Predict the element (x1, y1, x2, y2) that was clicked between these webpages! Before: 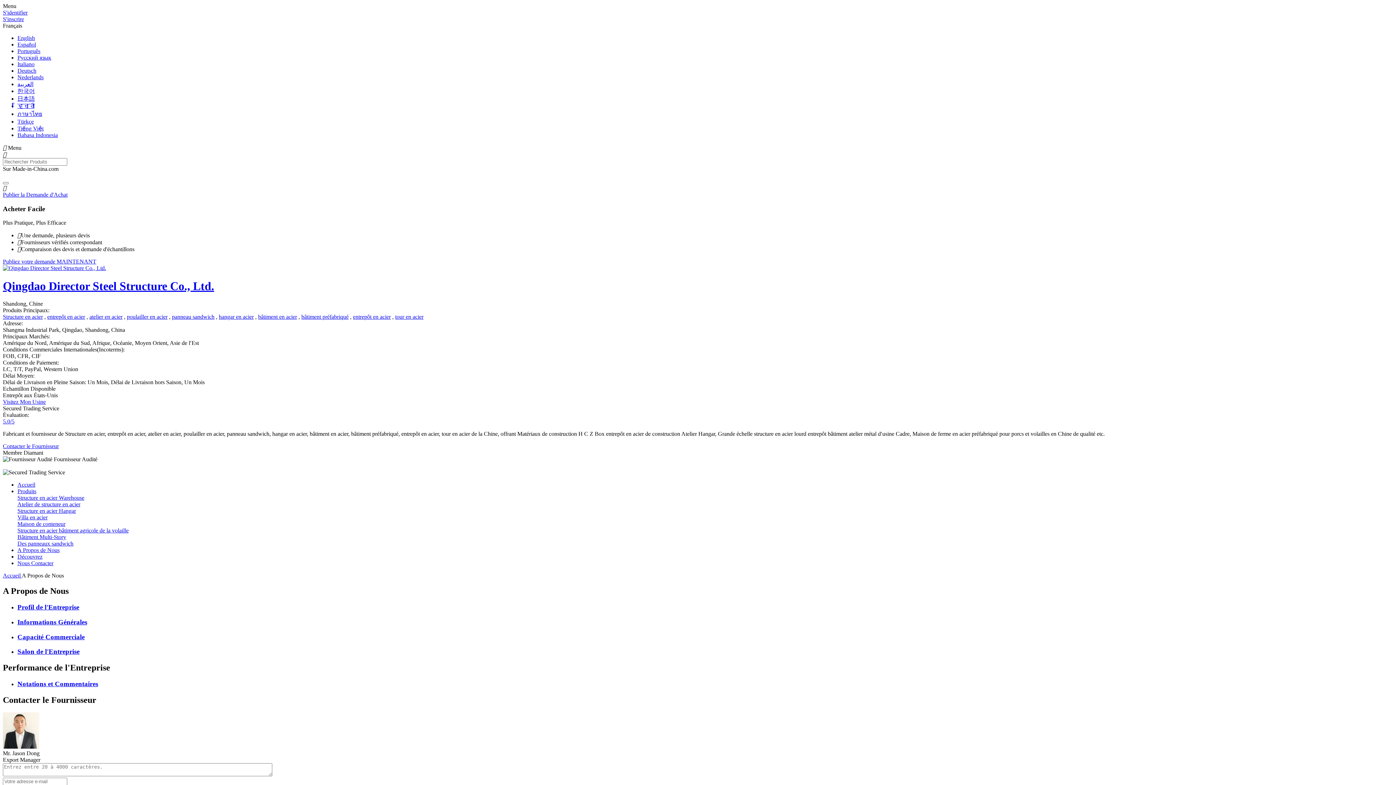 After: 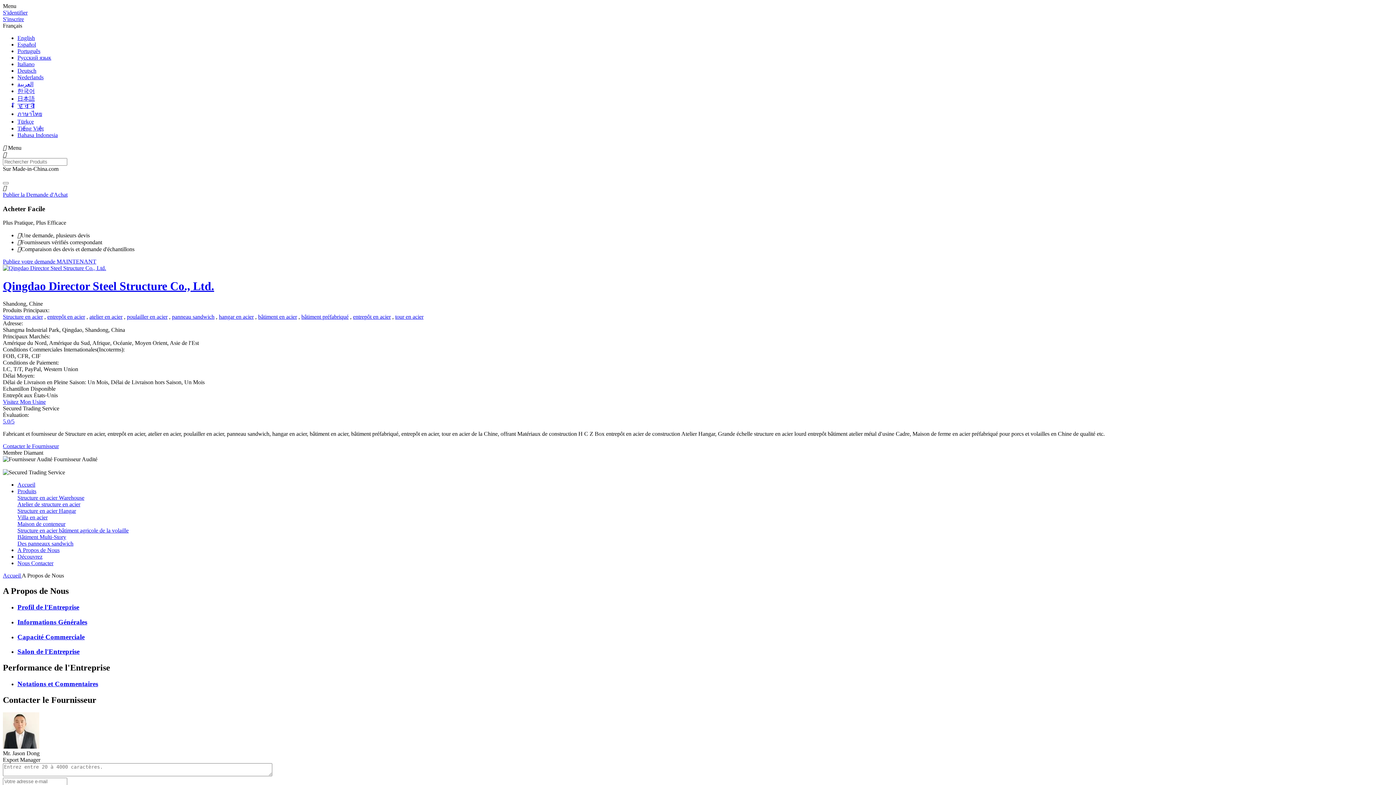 Action: label: A Propos de Nous bbox: (17, 547, 59, 553)